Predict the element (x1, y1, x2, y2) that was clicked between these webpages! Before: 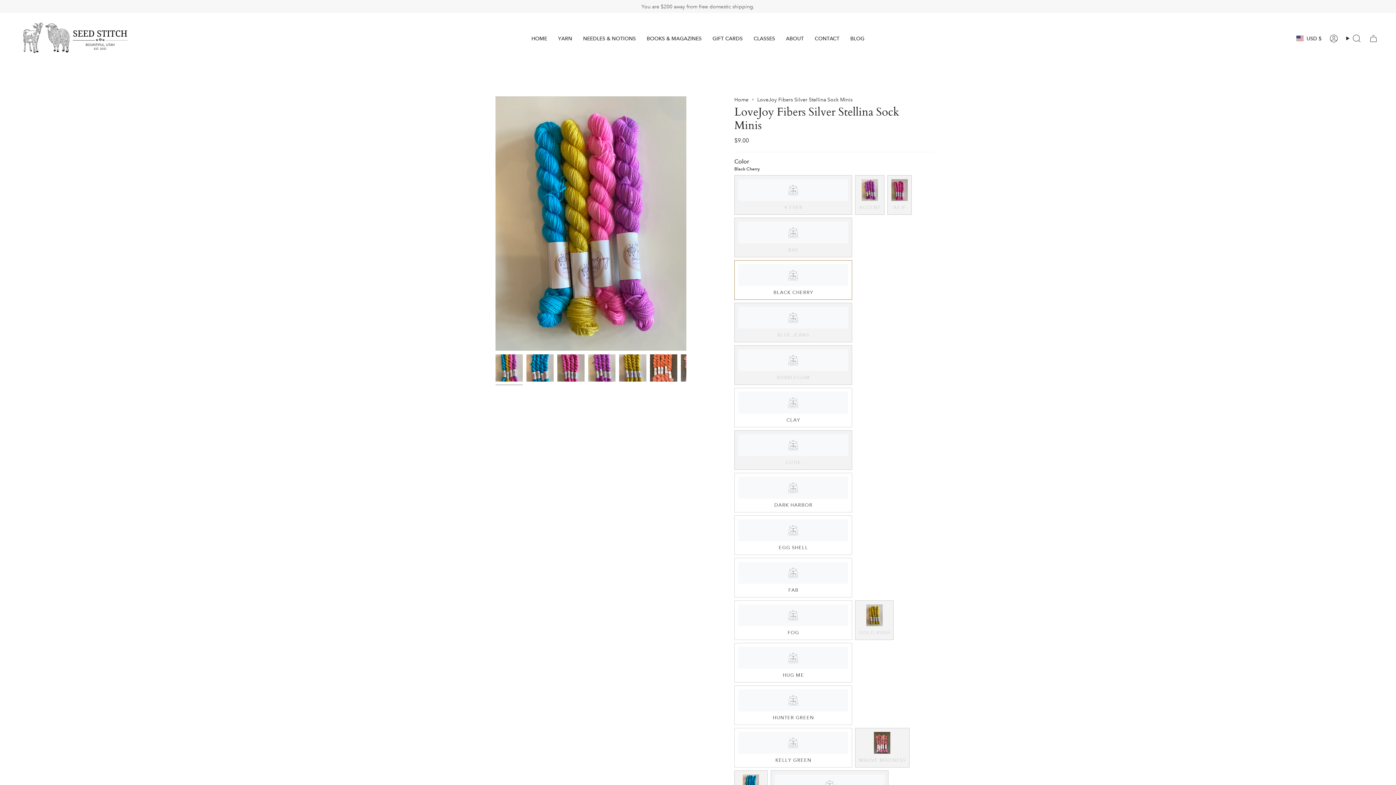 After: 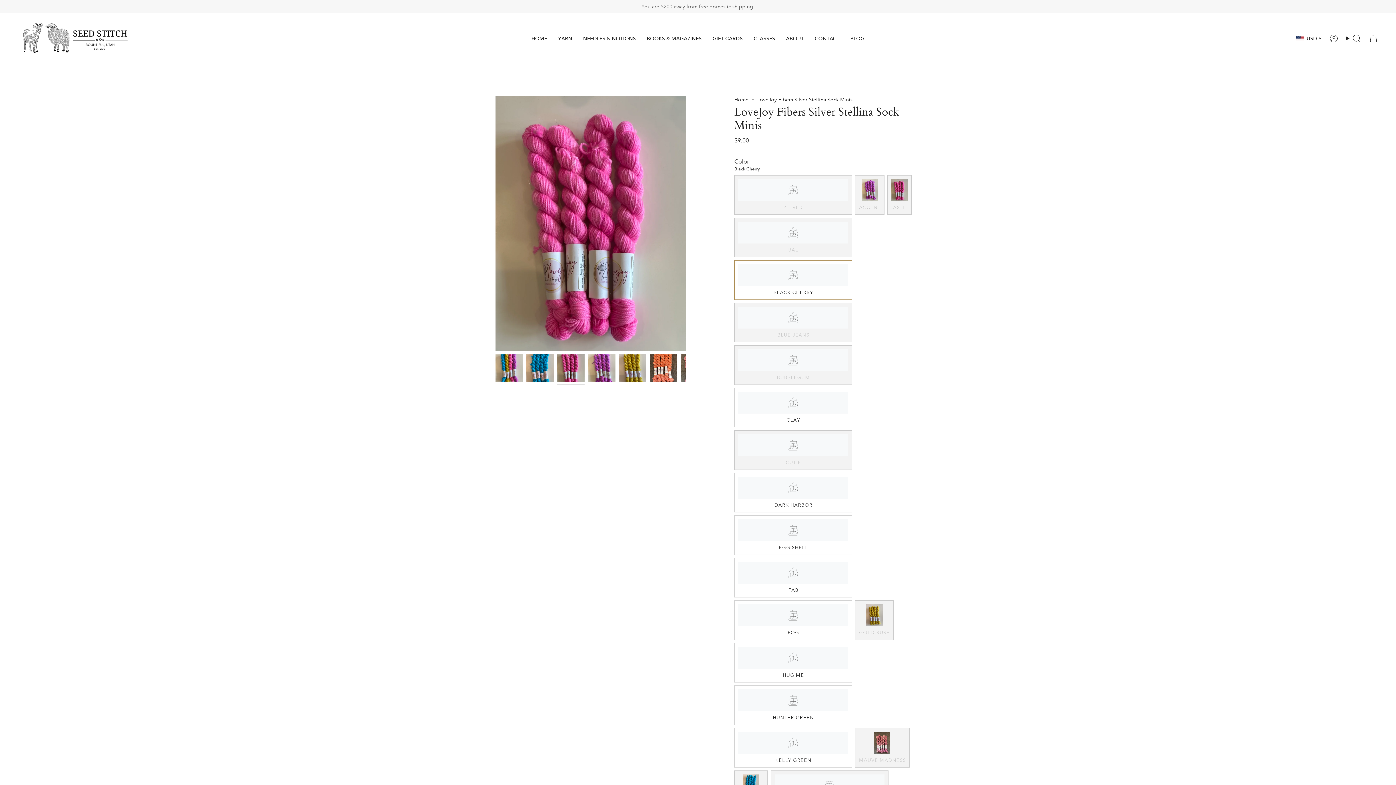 Action: bbox: (557, 354, 584, 381)